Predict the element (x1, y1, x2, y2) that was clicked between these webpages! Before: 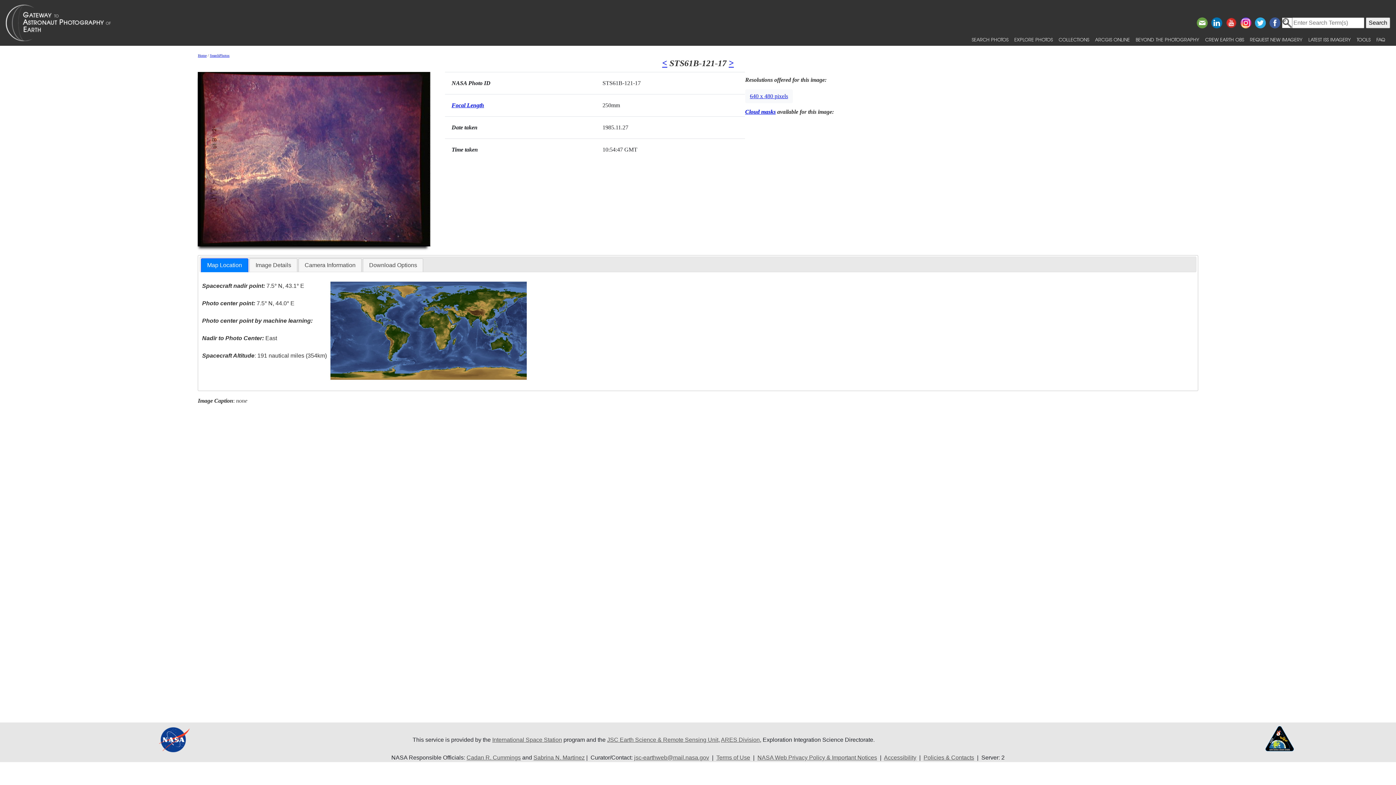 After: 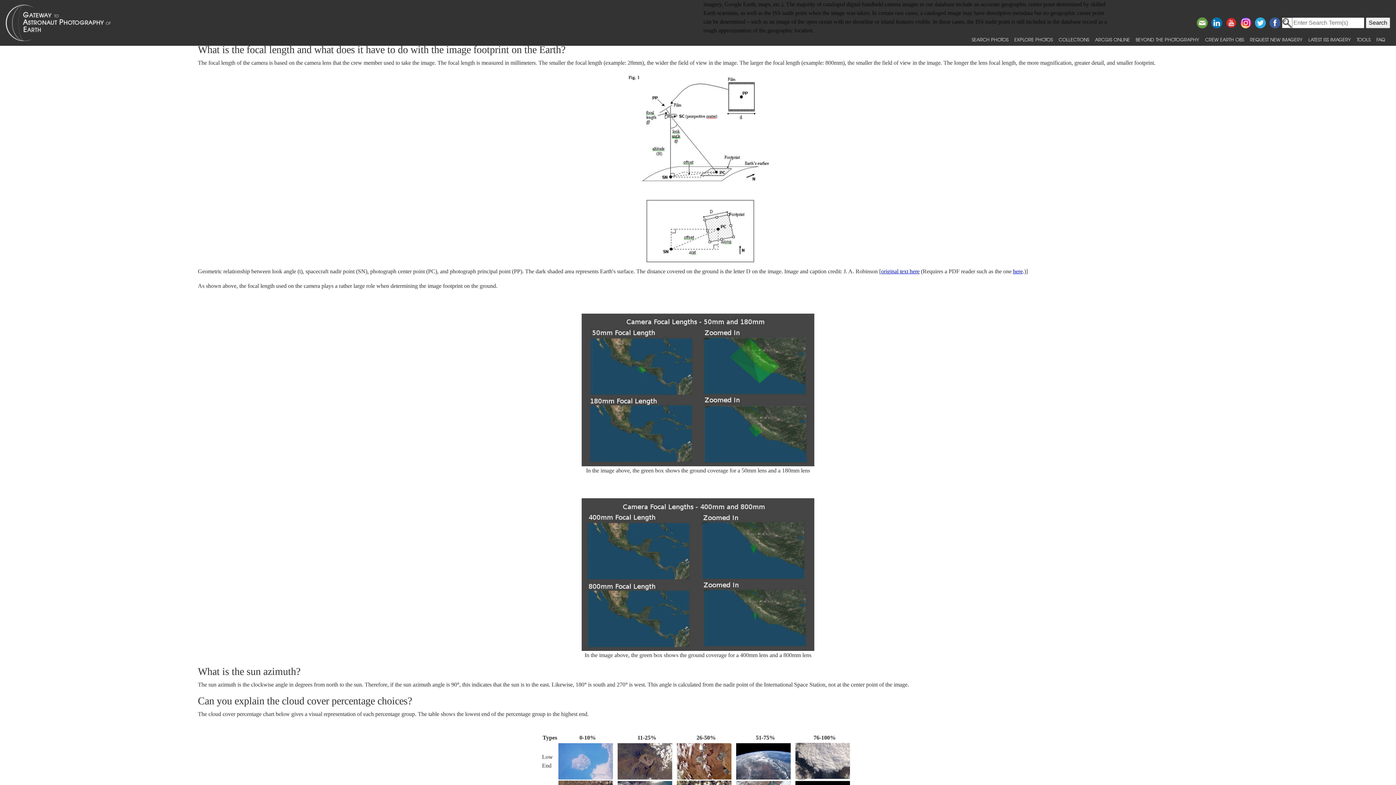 Action: bbox: (451, 102, 484, 108) label: Focal Length